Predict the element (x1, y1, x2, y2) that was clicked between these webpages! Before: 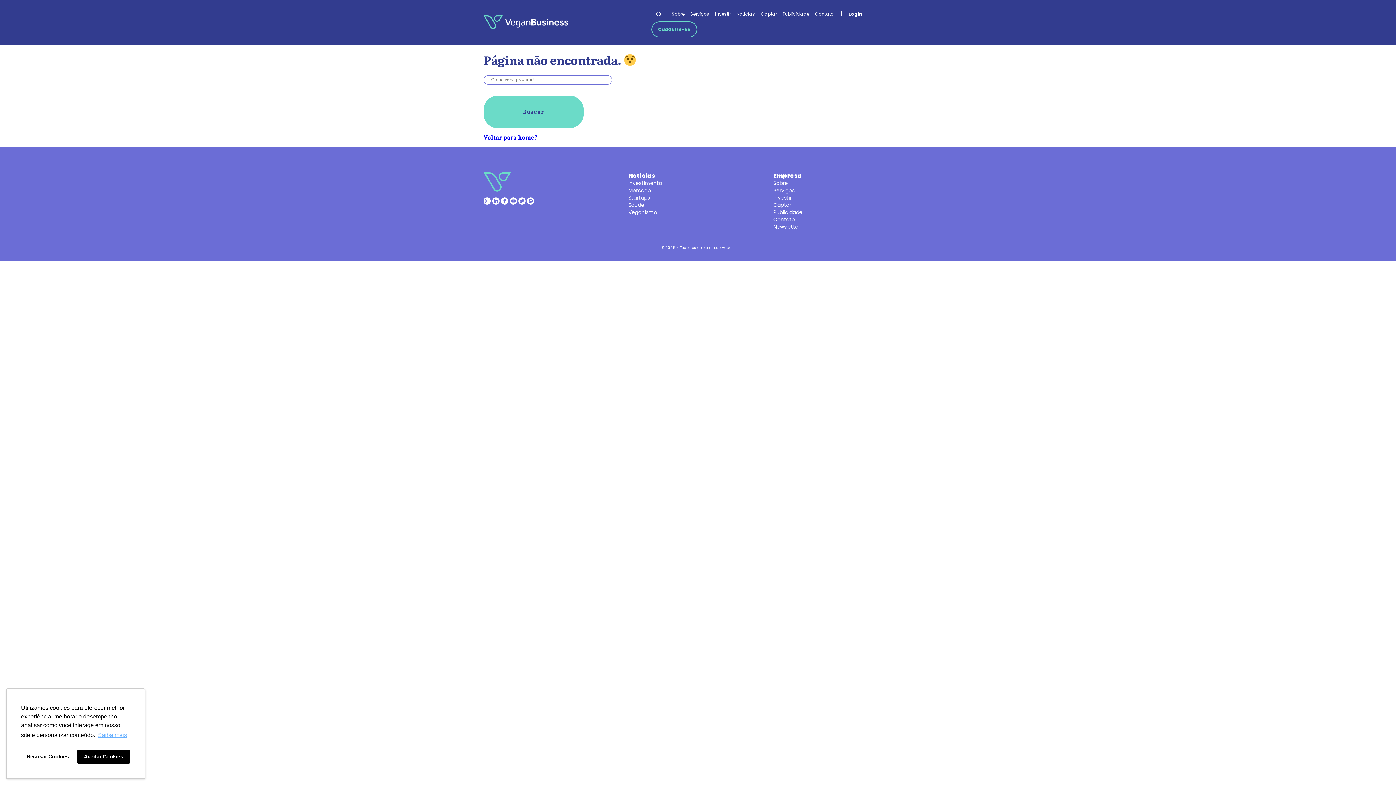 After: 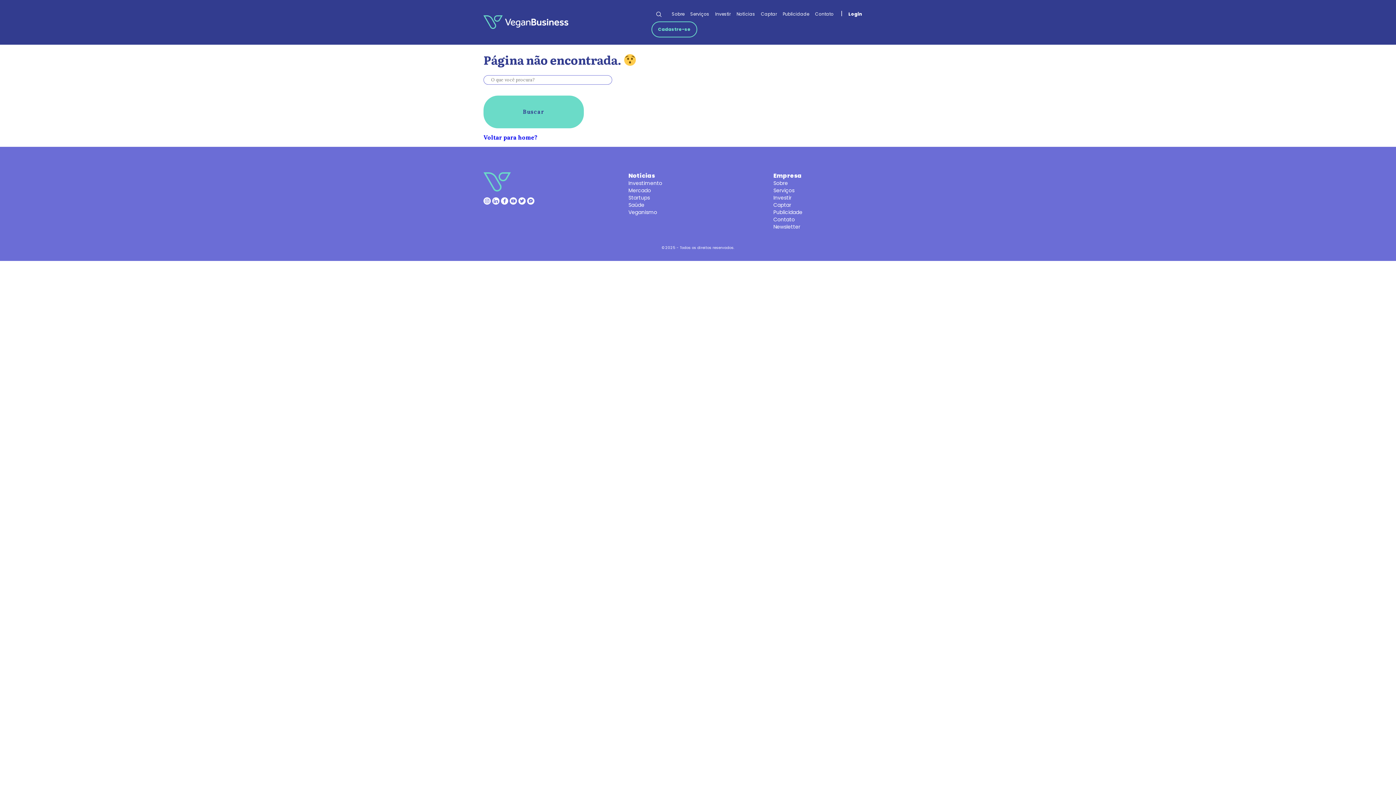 Action: label: deny cookies bbox: (21, 750, 74, 764)